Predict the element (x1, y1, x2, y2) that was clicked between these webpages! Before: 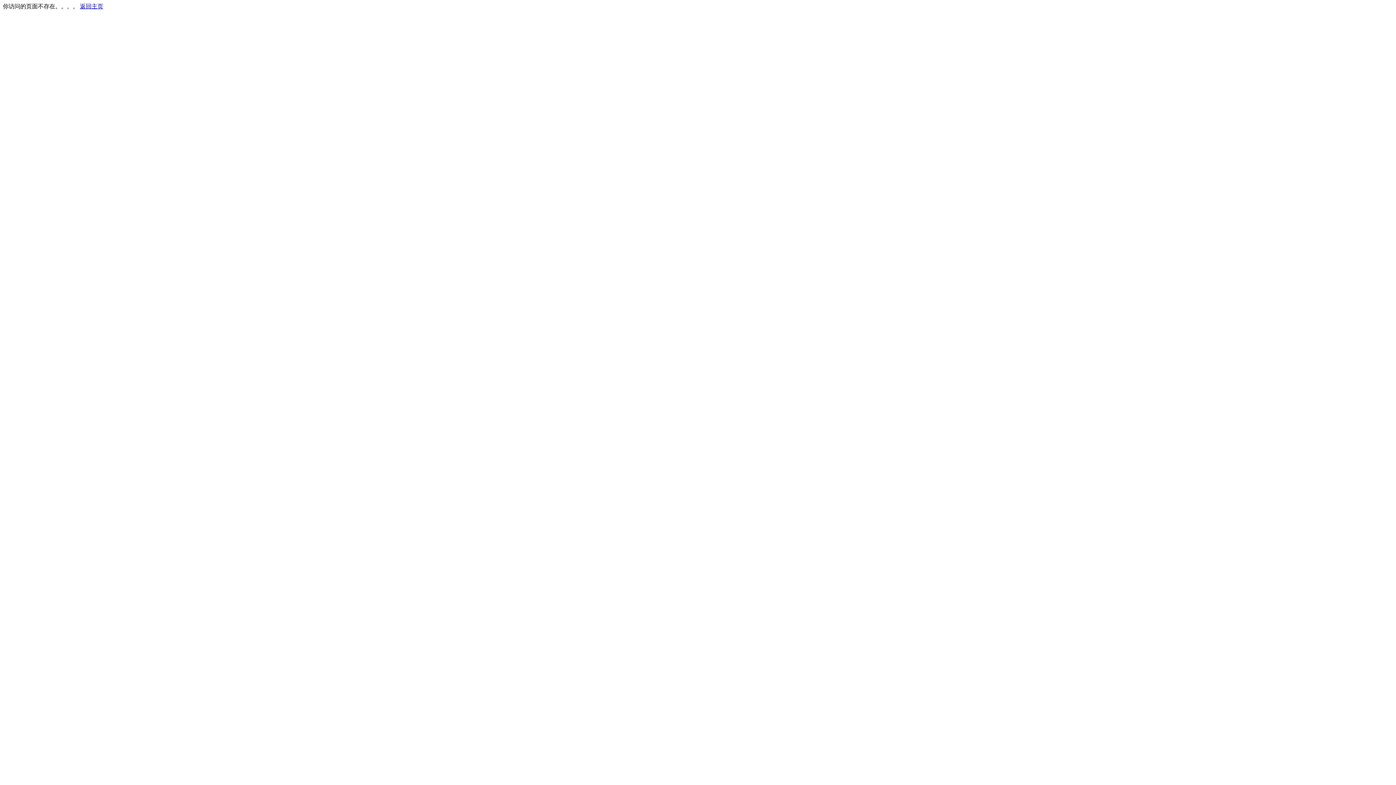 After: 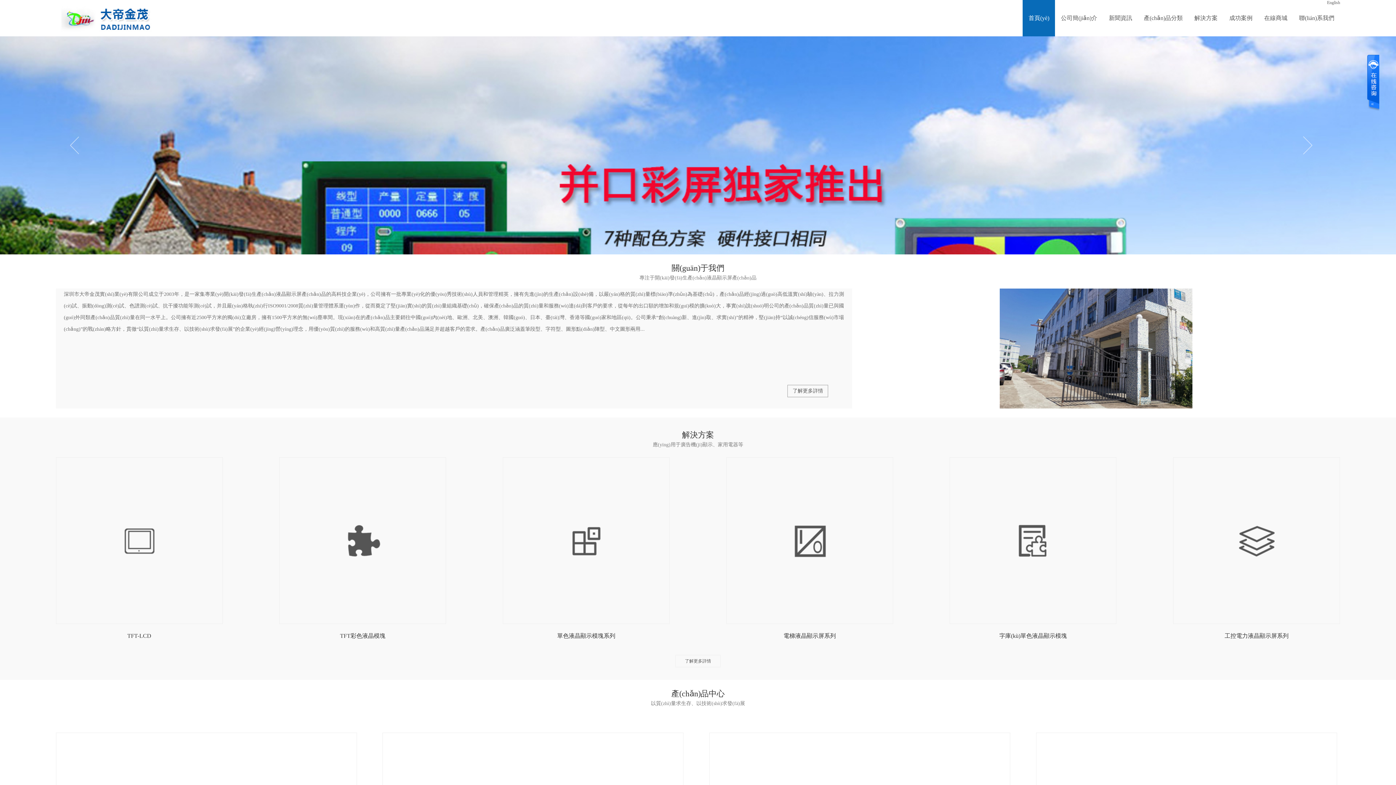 Action: bbox: (80, 3, 103, 9) label: 返回主页